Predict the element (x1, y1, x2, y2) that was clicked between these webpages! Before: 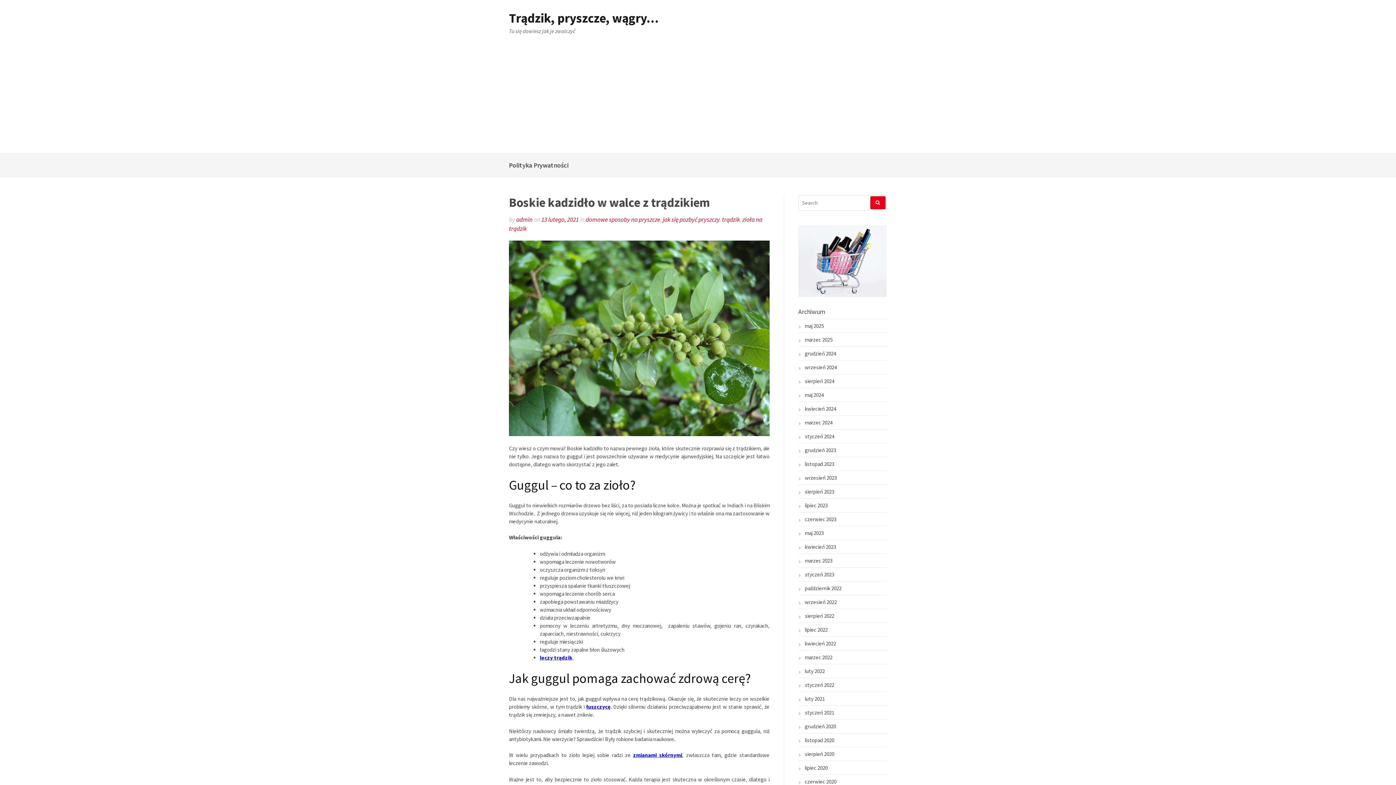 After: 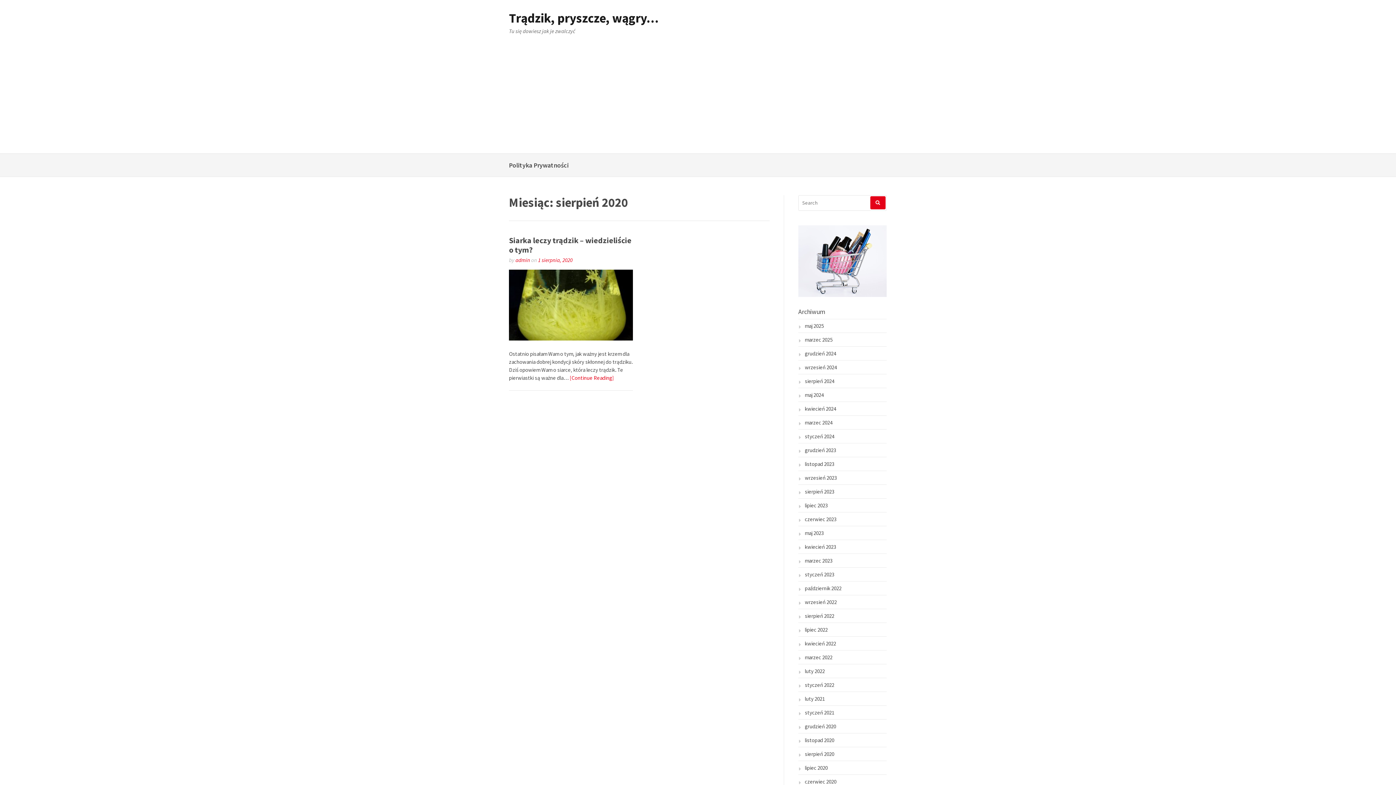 Action: bbox: (798, 750, 834, 757) label: sierpień 2020